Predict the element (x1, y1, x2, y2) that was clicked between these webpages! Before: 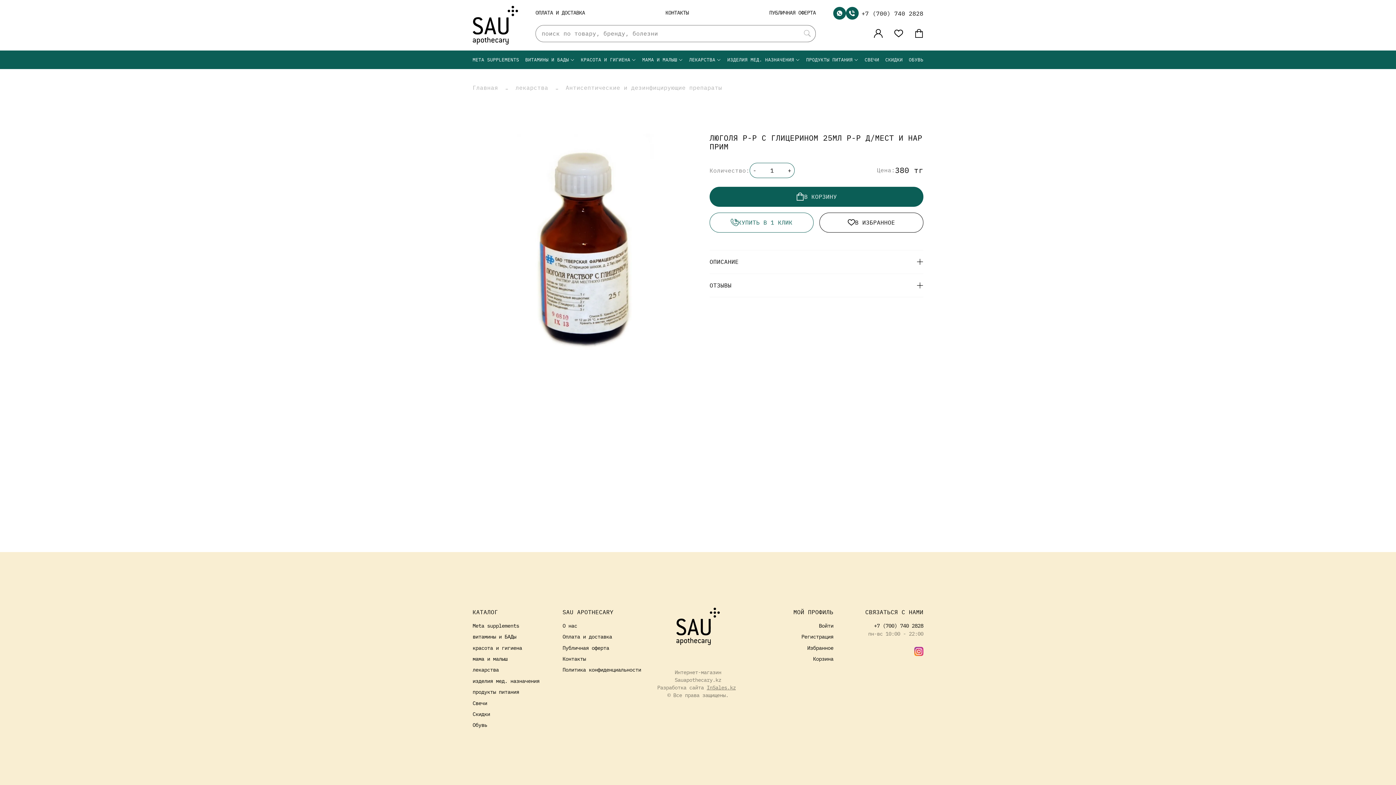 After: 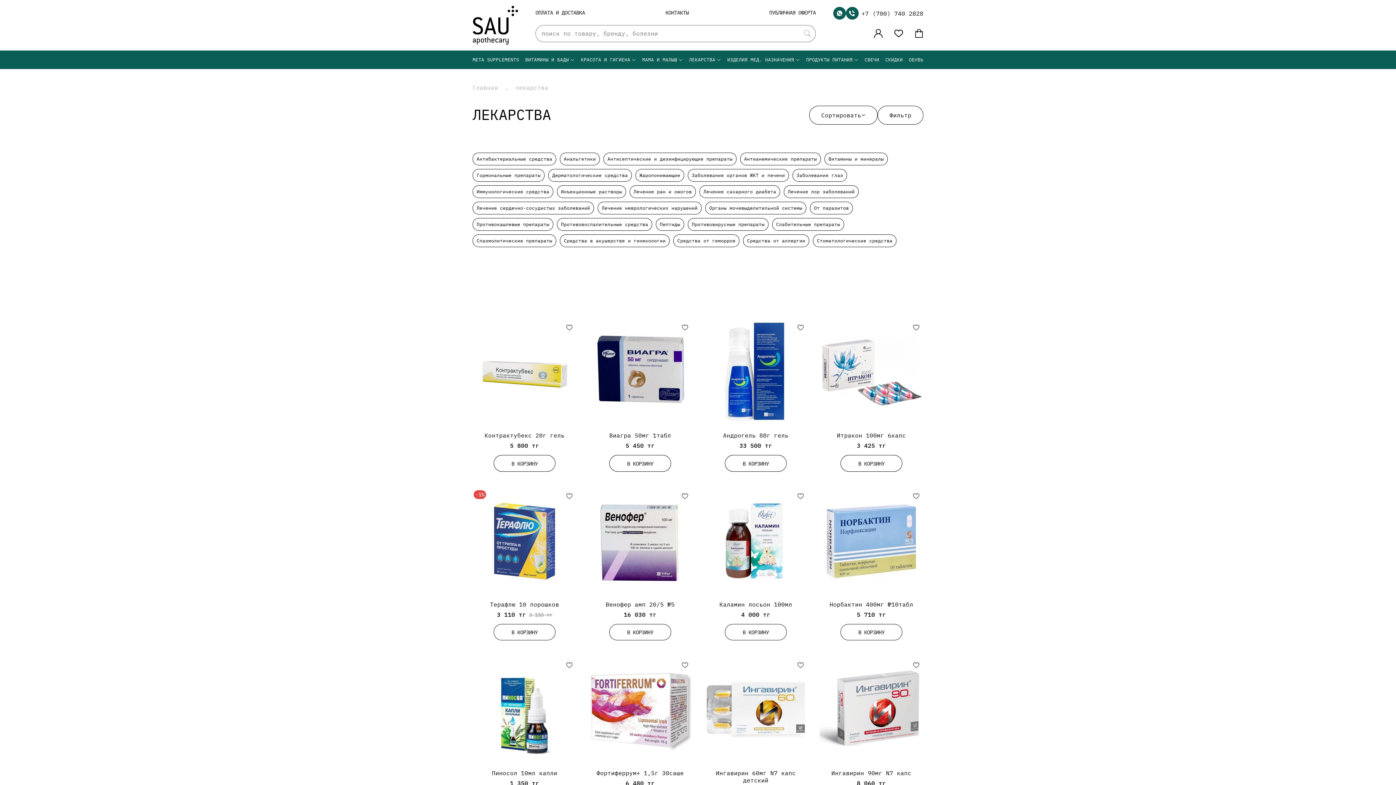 Action: bbox: (472, 666, 498, 673) label: лекарства